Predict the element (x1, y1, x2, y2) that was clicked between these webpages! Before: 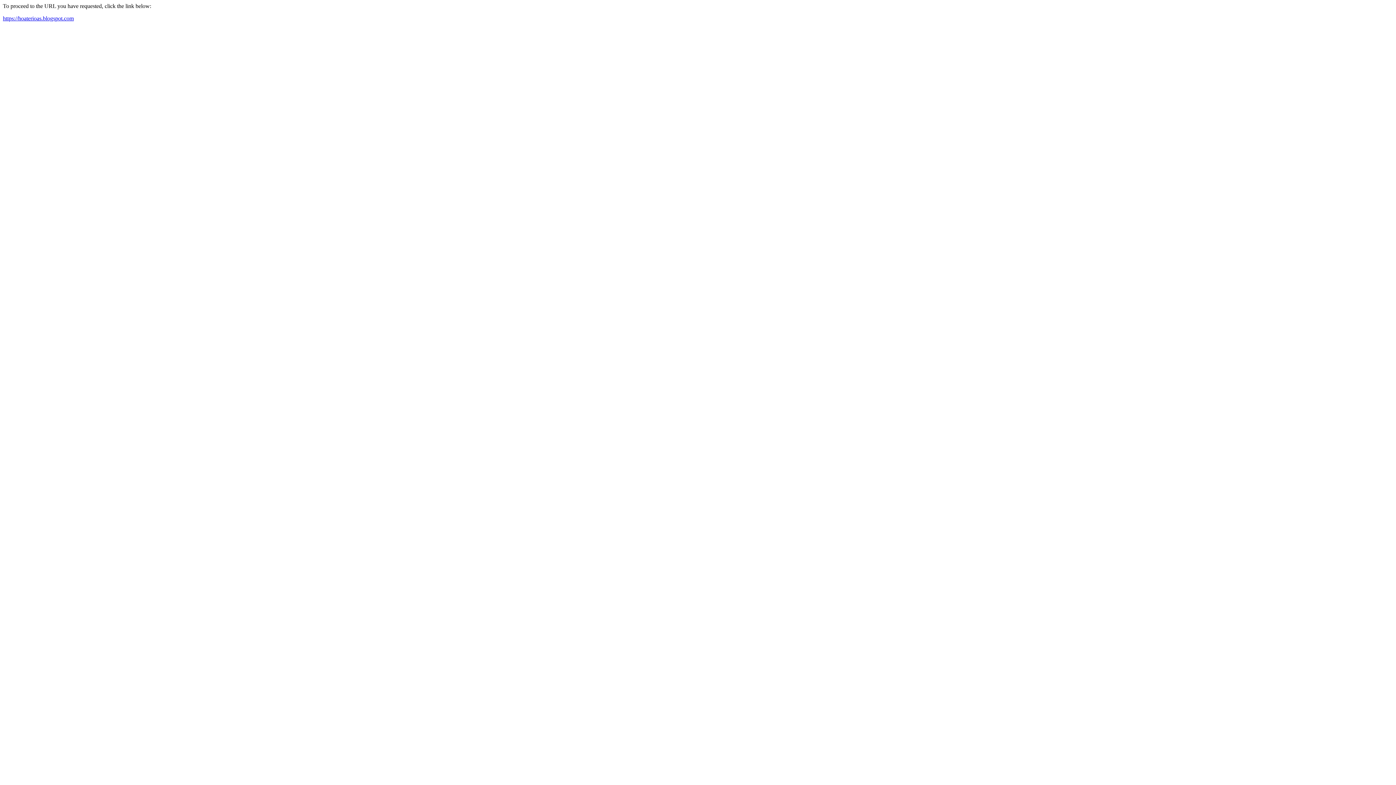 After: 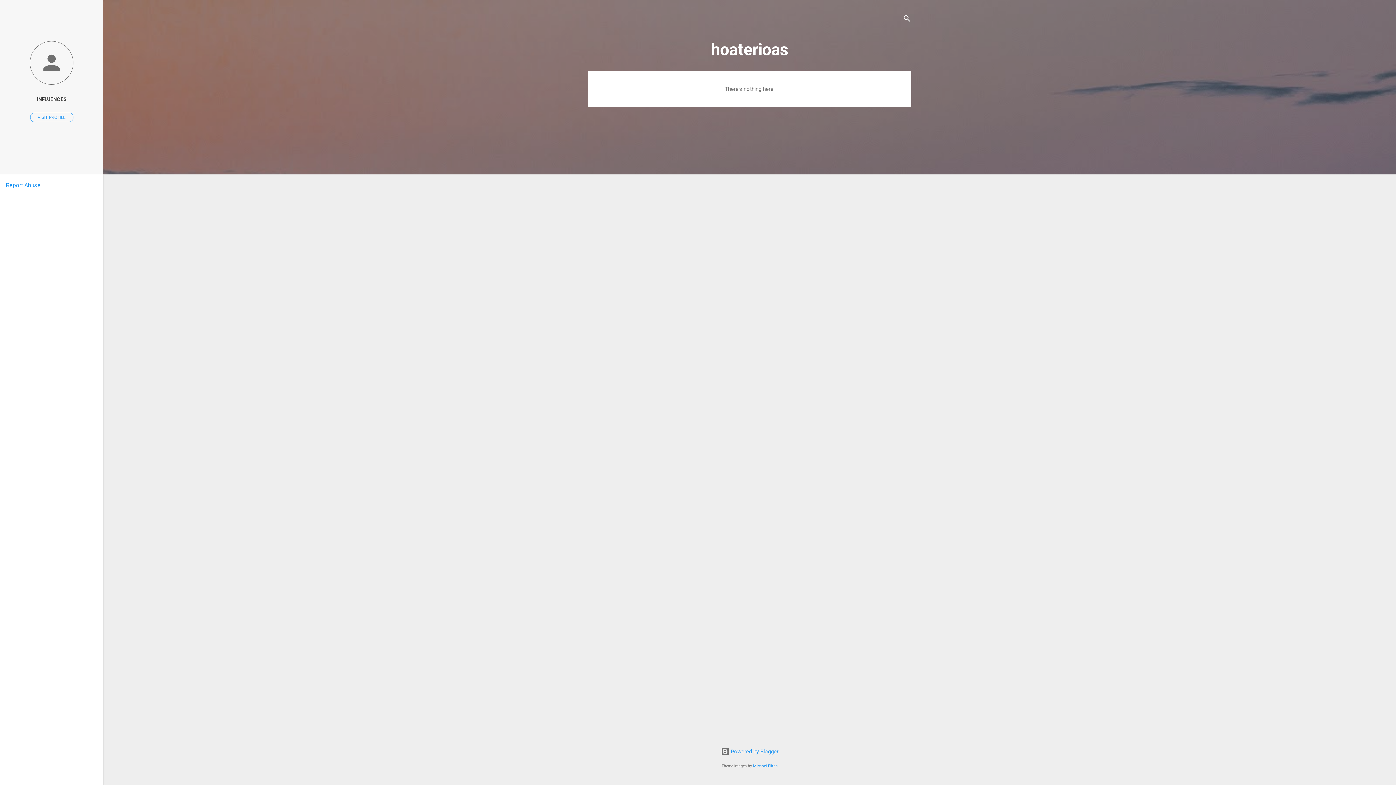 Action: bbox: (2, 15, 73, 21) label: https://hoaterioas.blogspot.com